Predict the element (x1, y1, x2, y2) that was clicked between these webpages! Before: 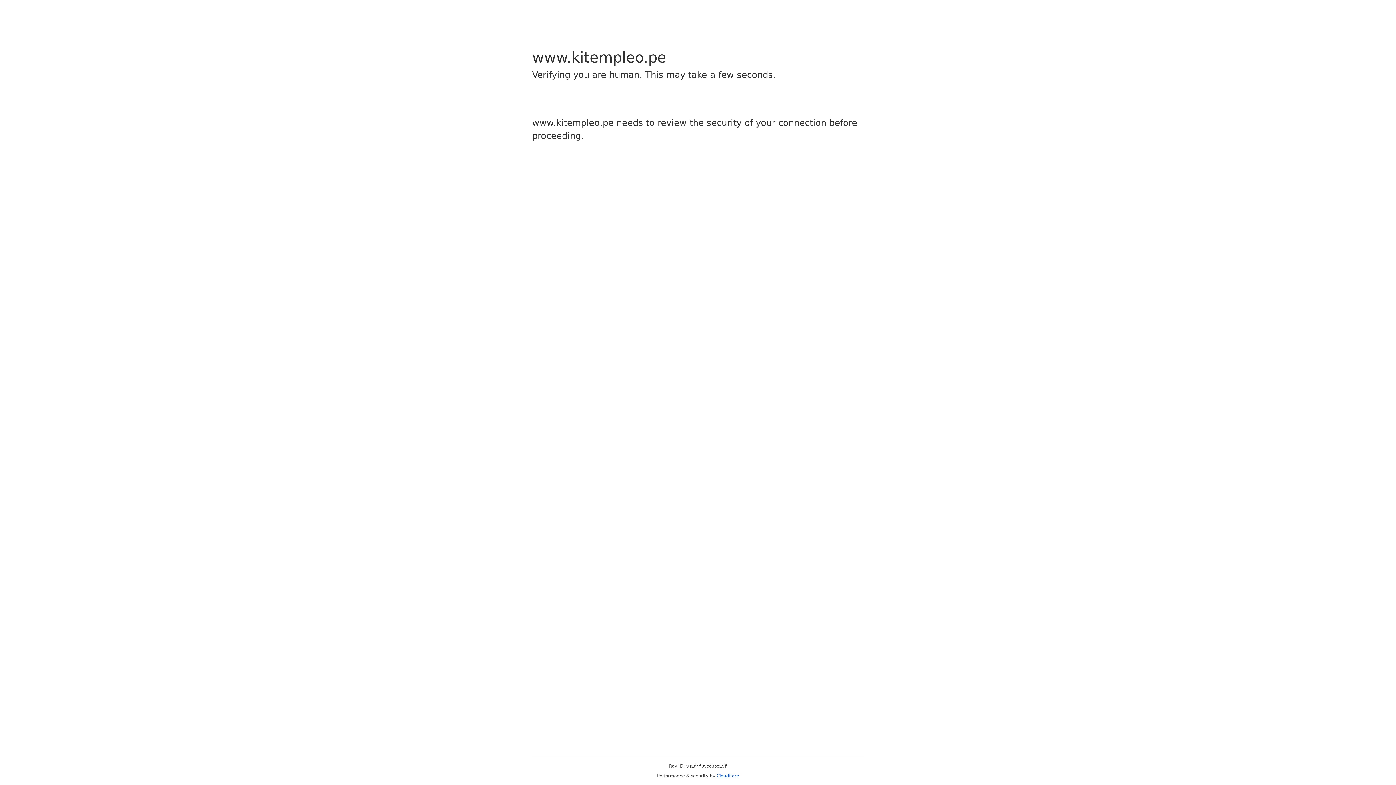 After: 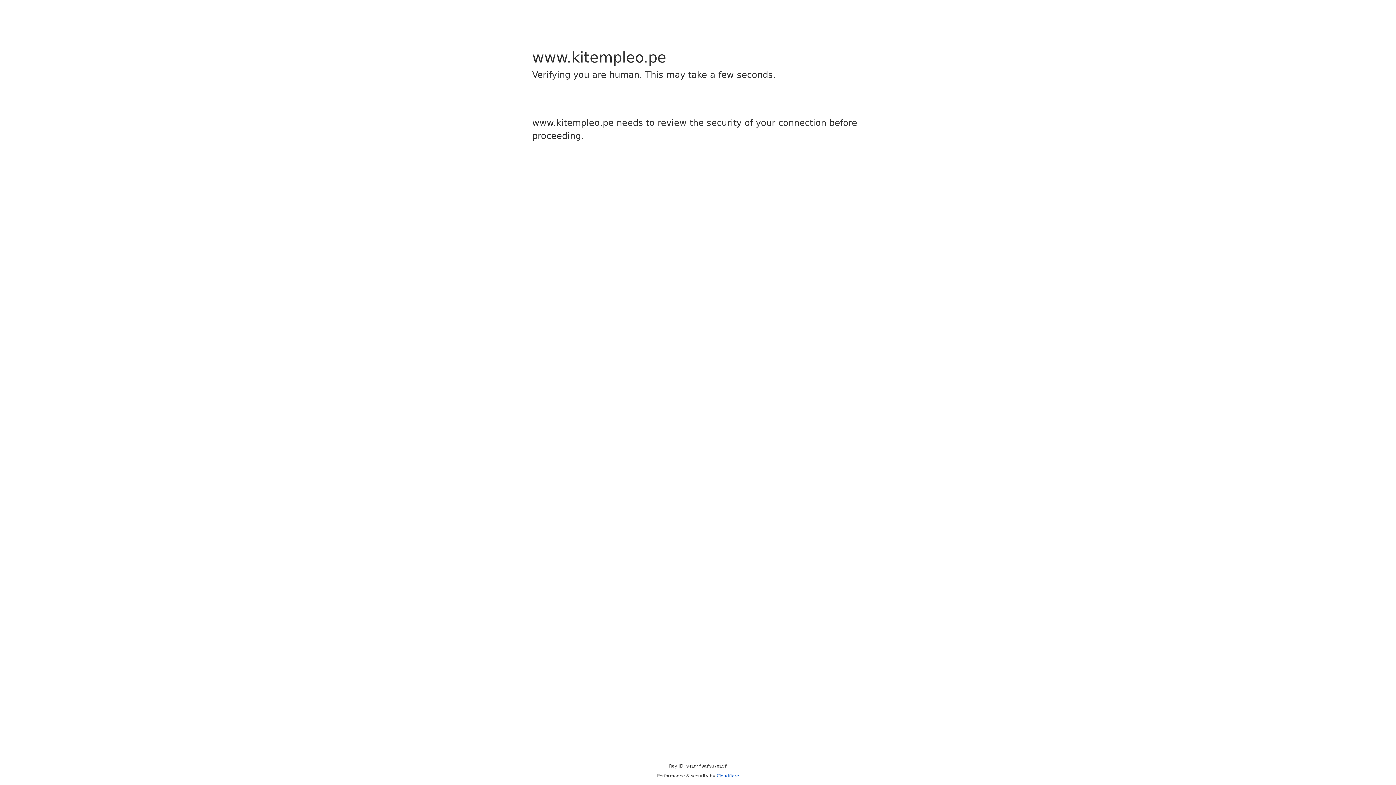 Action: bbox: (716, 773, 739, 778) label: Cloudflare